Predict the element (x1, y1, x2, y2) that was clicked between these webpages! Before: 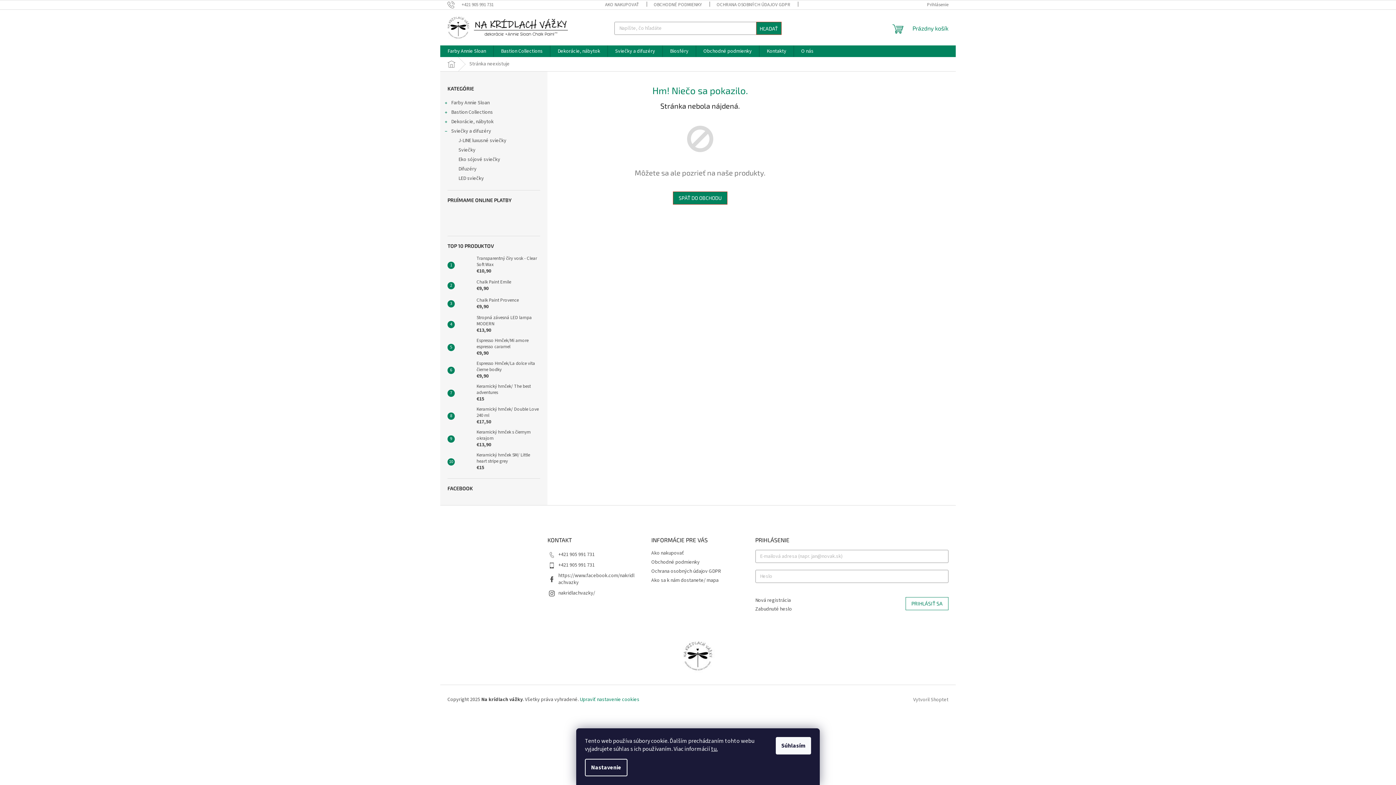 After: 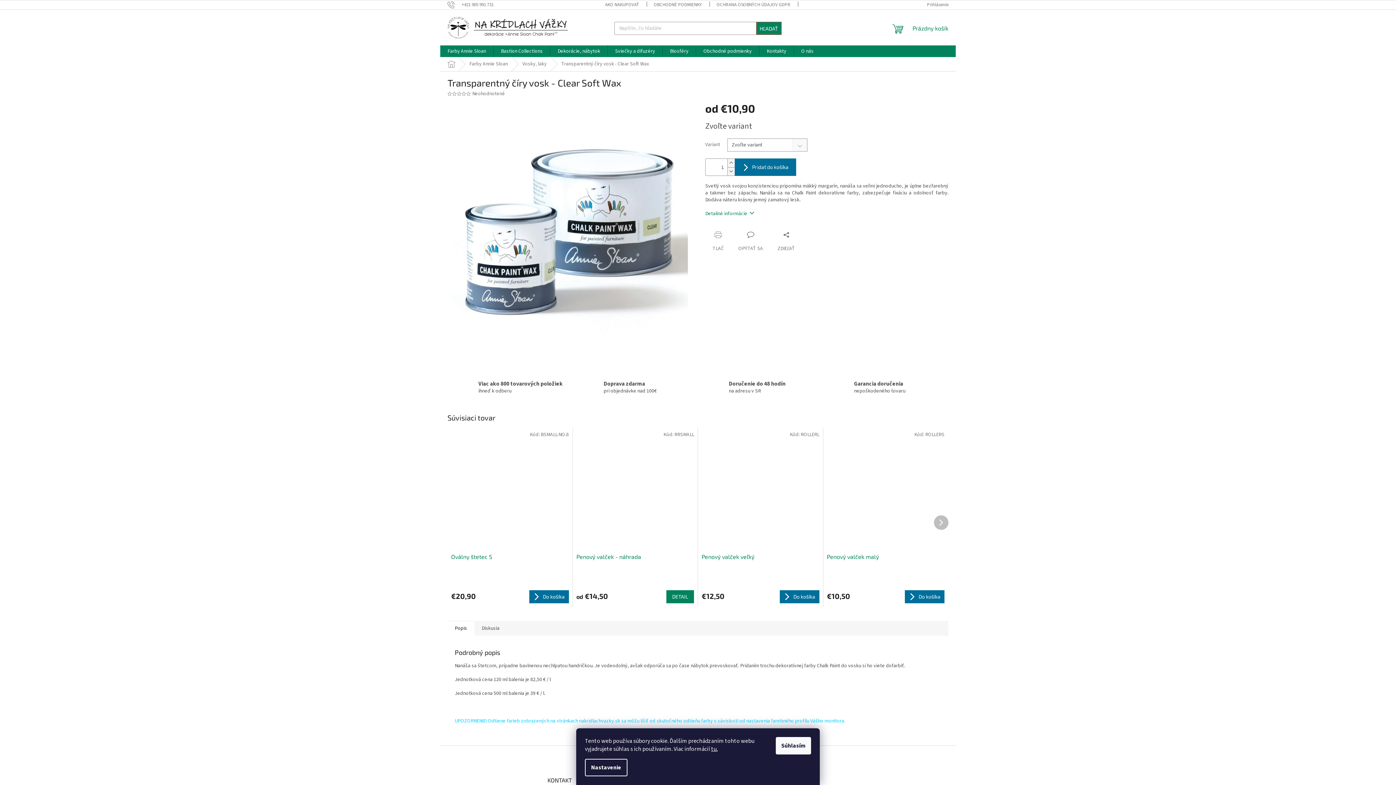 Action: bbox: (454, 258, 473, 272)